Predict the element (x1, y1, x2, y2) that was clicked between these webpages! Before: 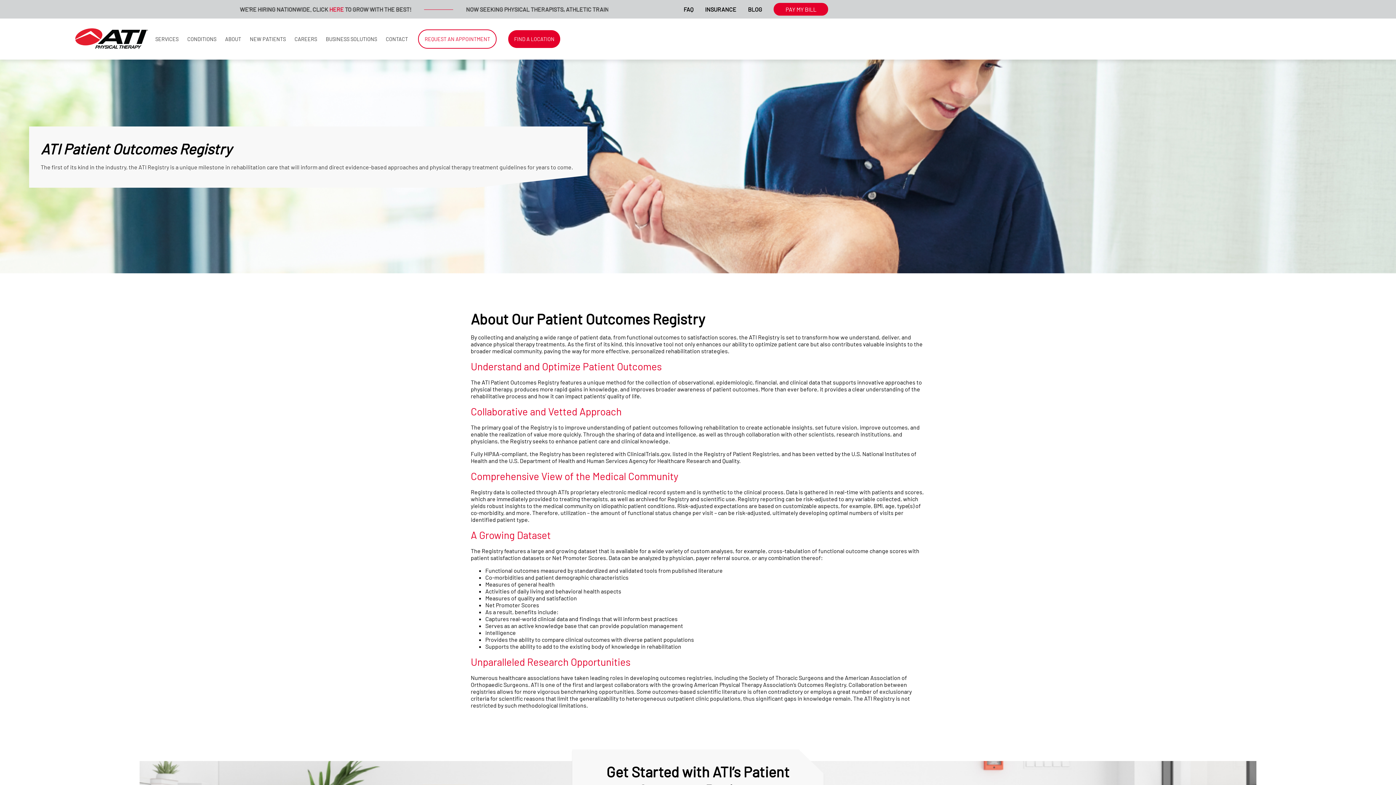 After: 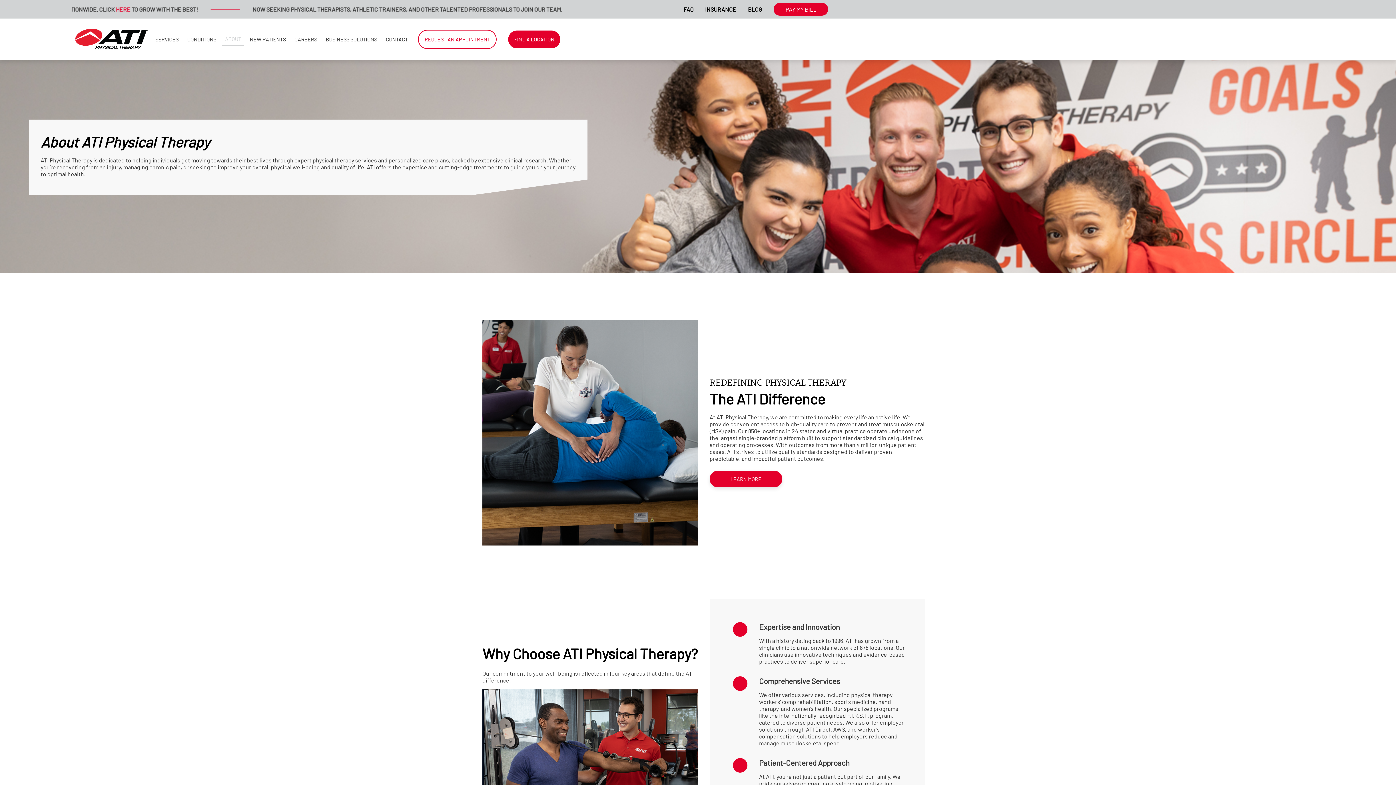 Action: bbox: (222, 33, 244, 45) label: ABOUT